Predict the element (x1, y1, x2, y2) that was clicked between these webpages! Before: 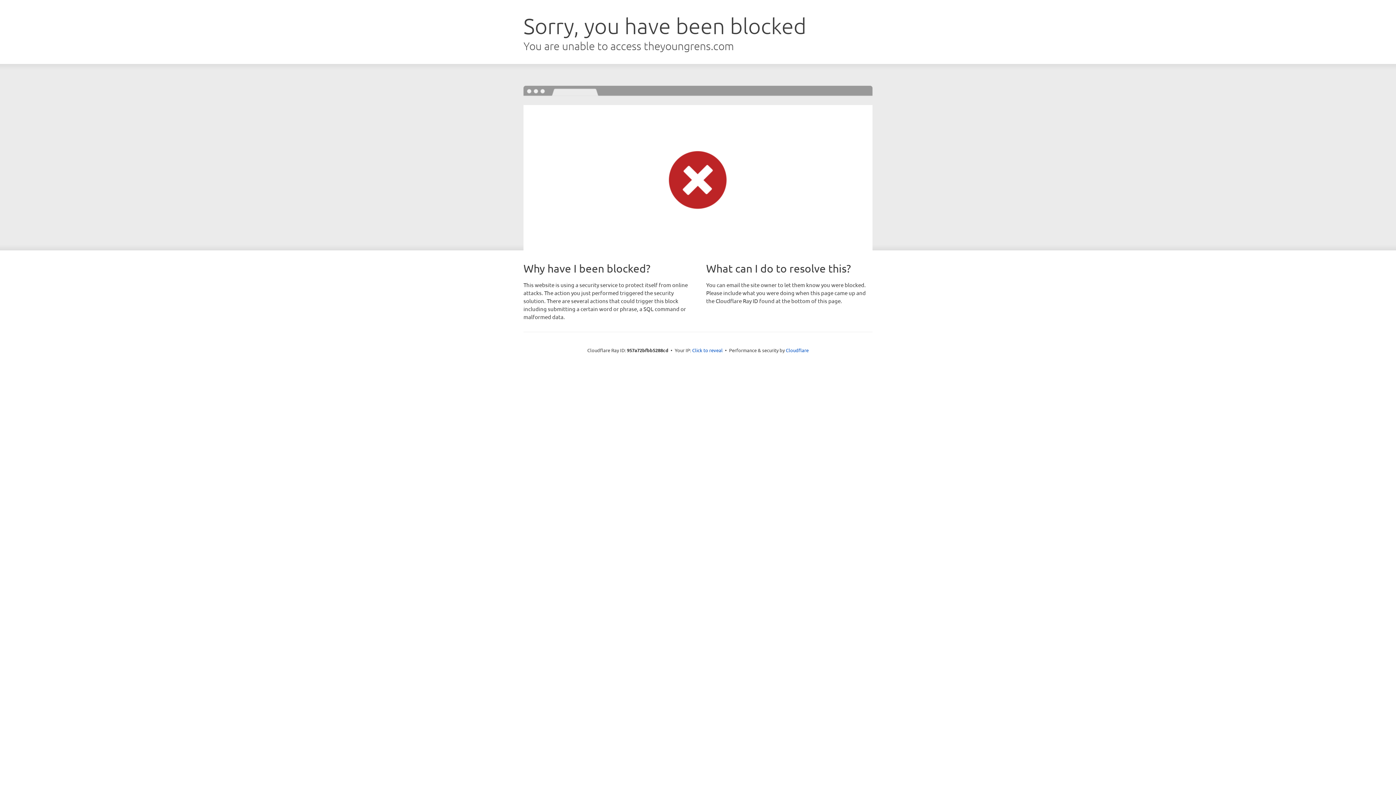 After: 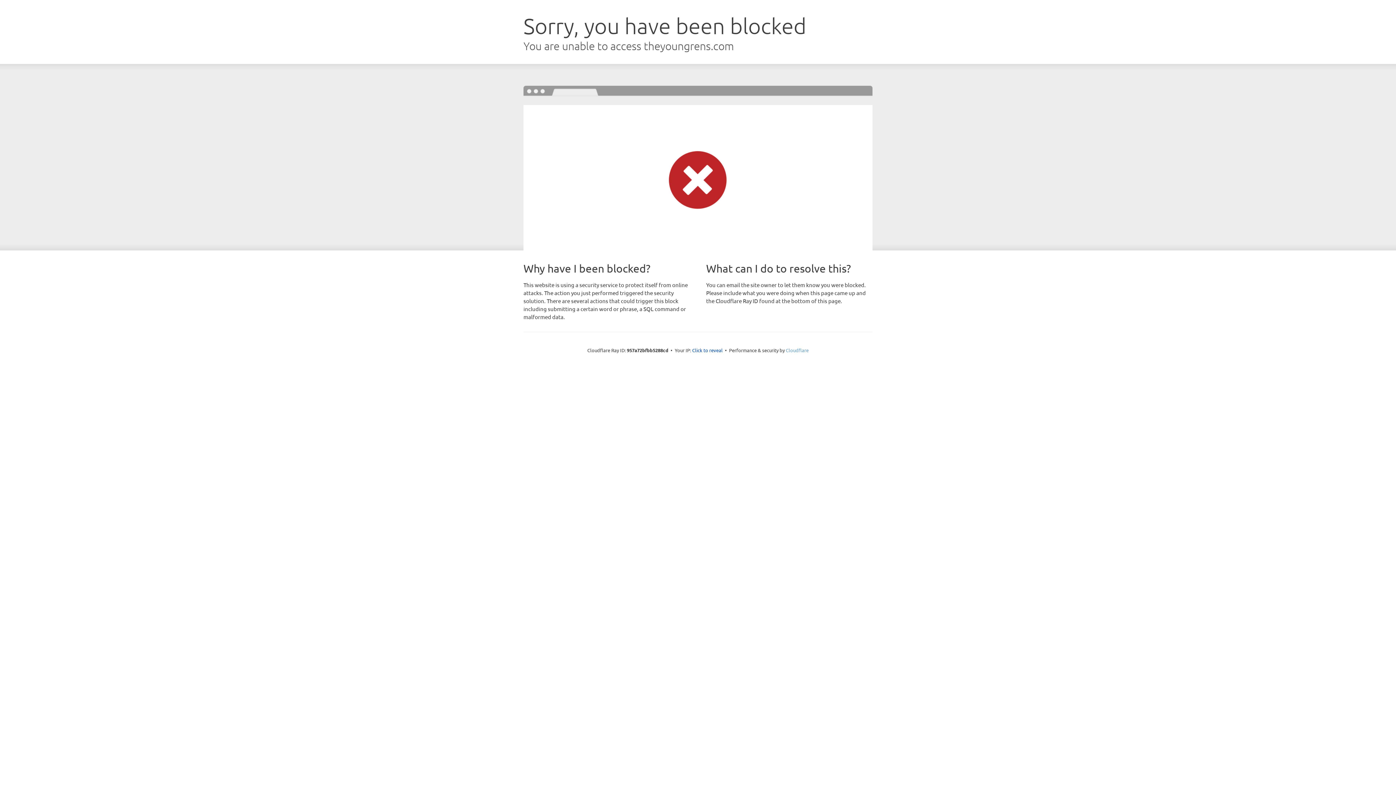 Action: label: Cloudflare bbox: (786, 347, 808, 353)